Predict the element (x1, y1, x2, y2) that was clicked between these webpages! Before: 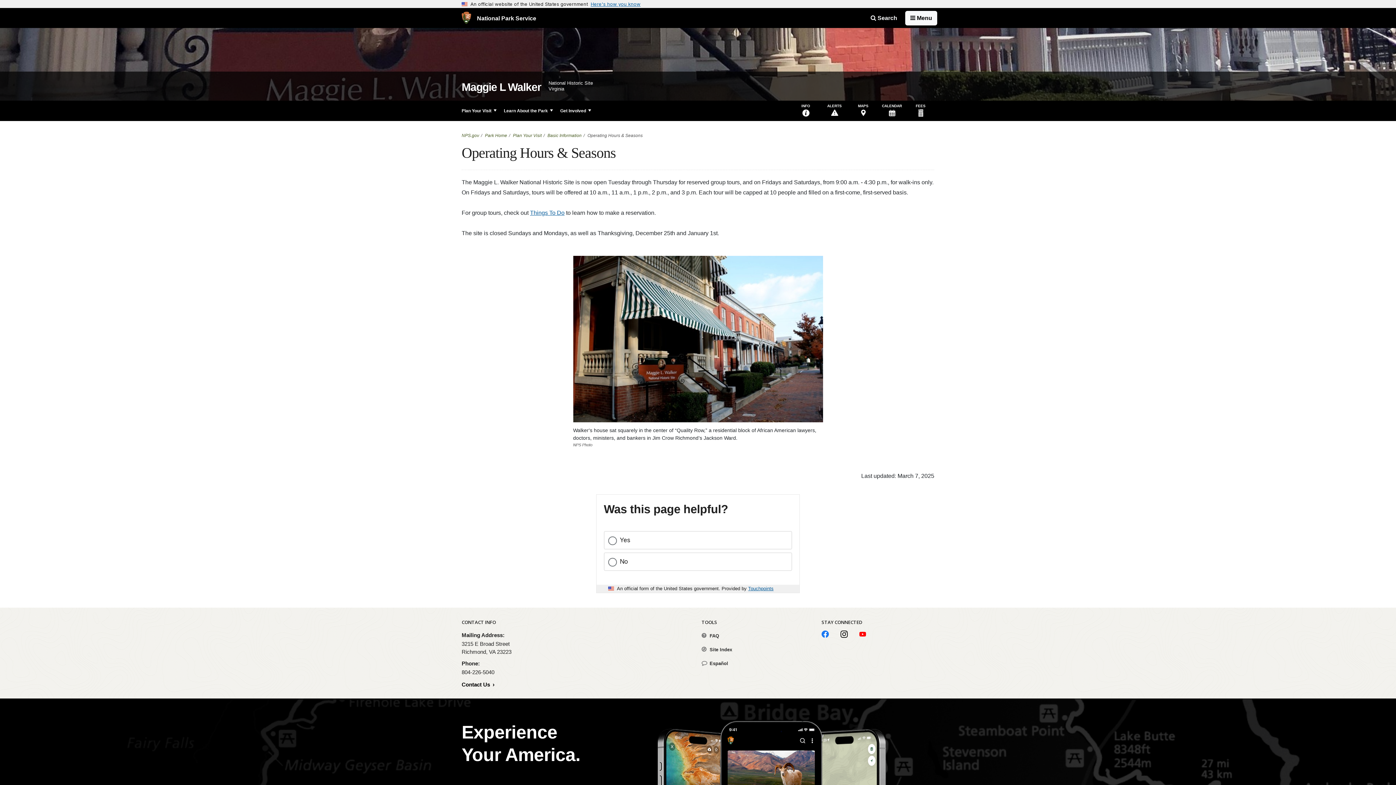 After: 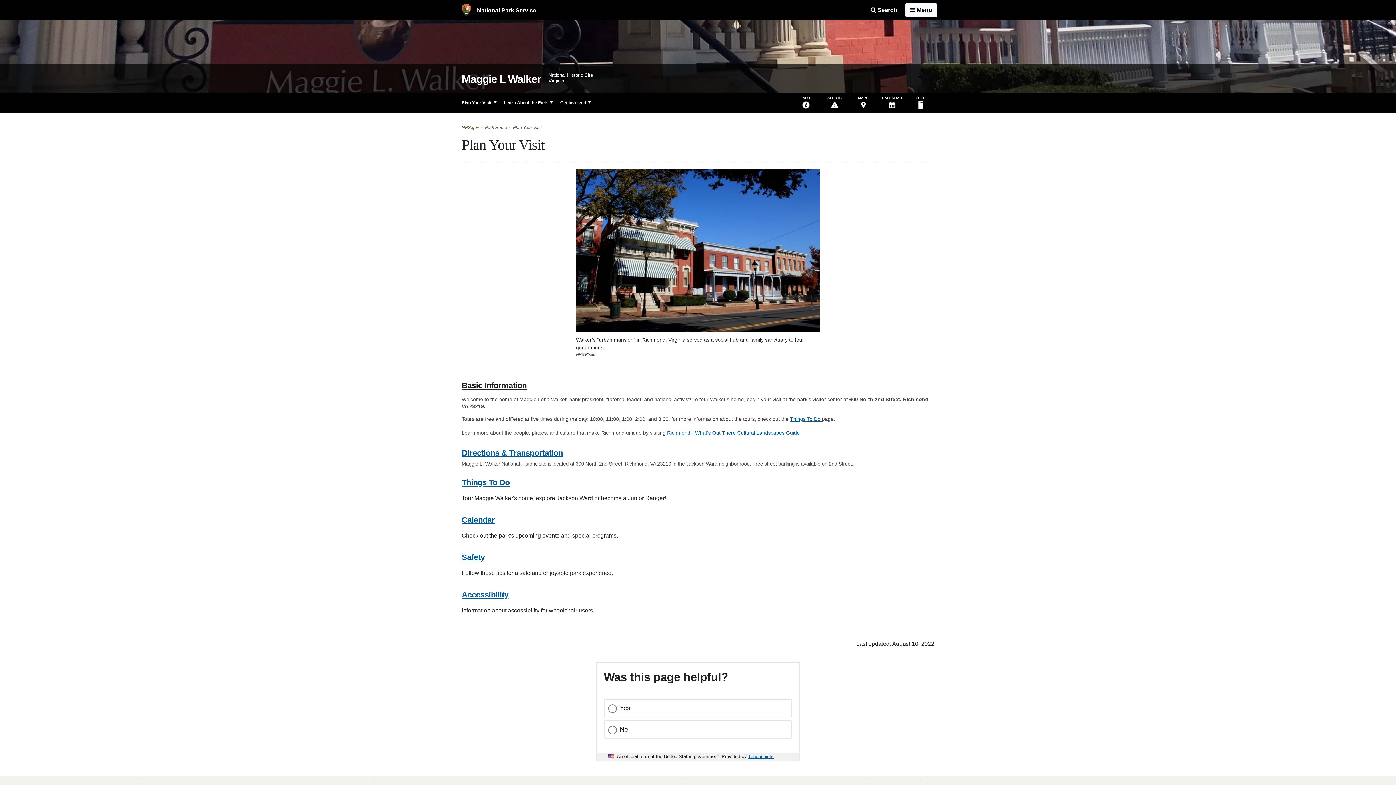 Action: label: Plan Your Visit bbox: (513, 133, 541, 138)